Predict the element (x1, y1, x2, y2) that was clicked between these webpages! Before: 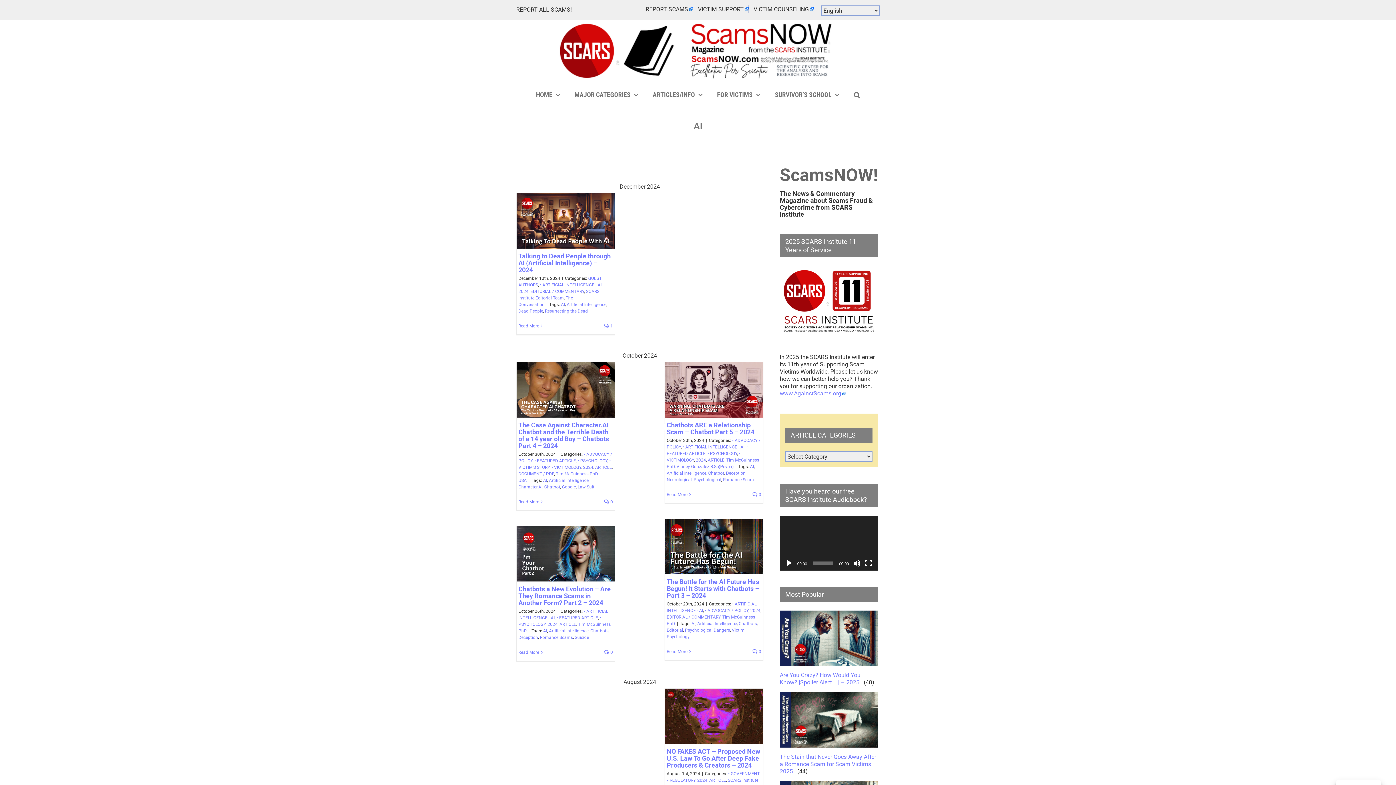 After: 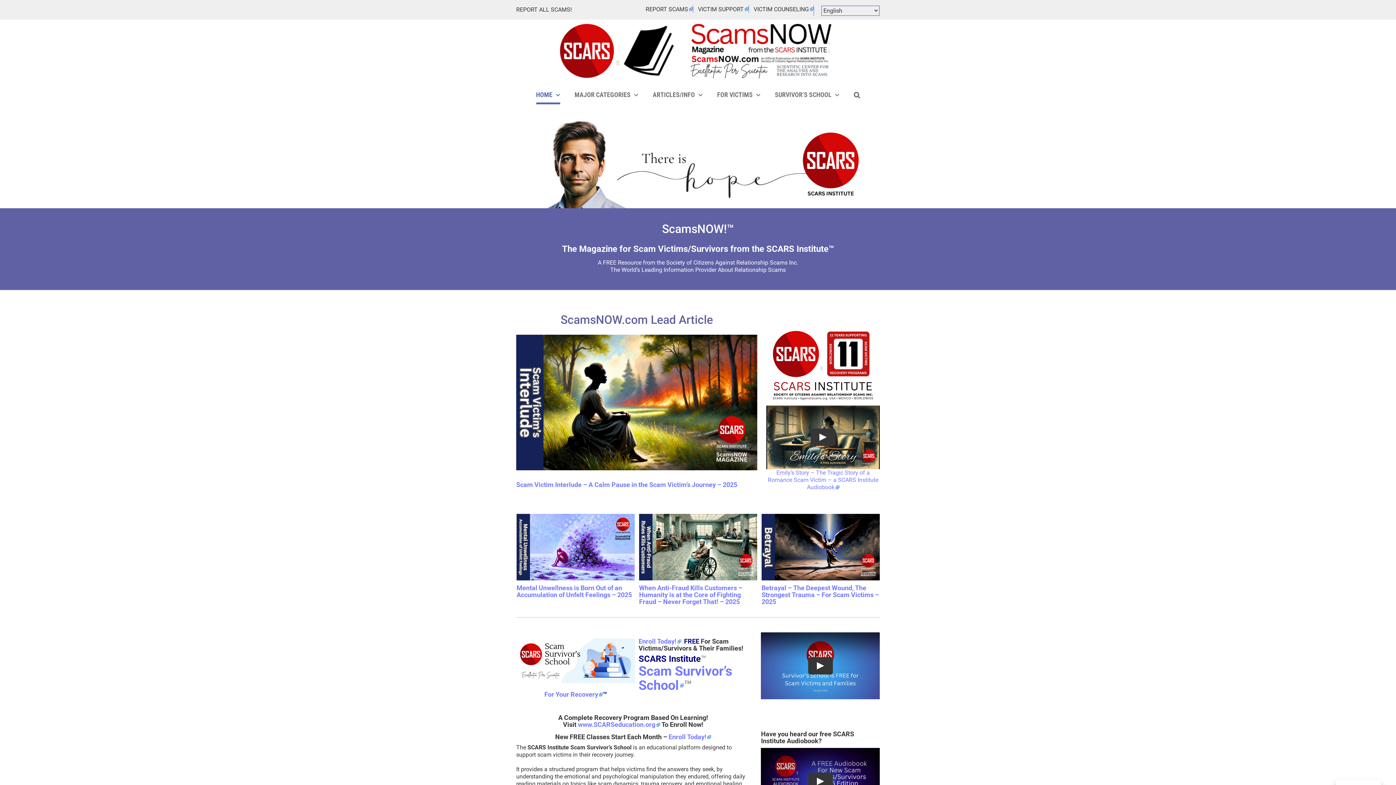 Action: bbox: (550, 20, 846, 81)